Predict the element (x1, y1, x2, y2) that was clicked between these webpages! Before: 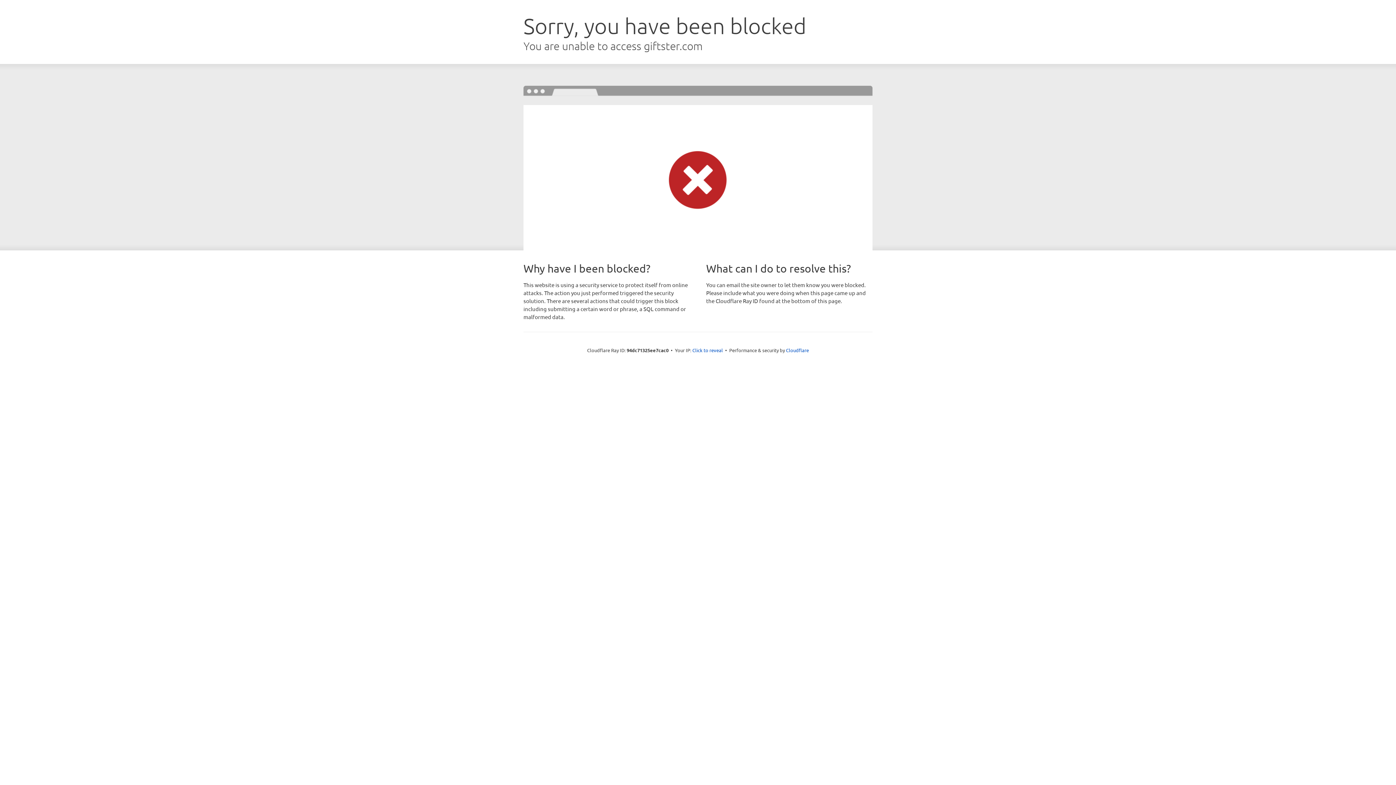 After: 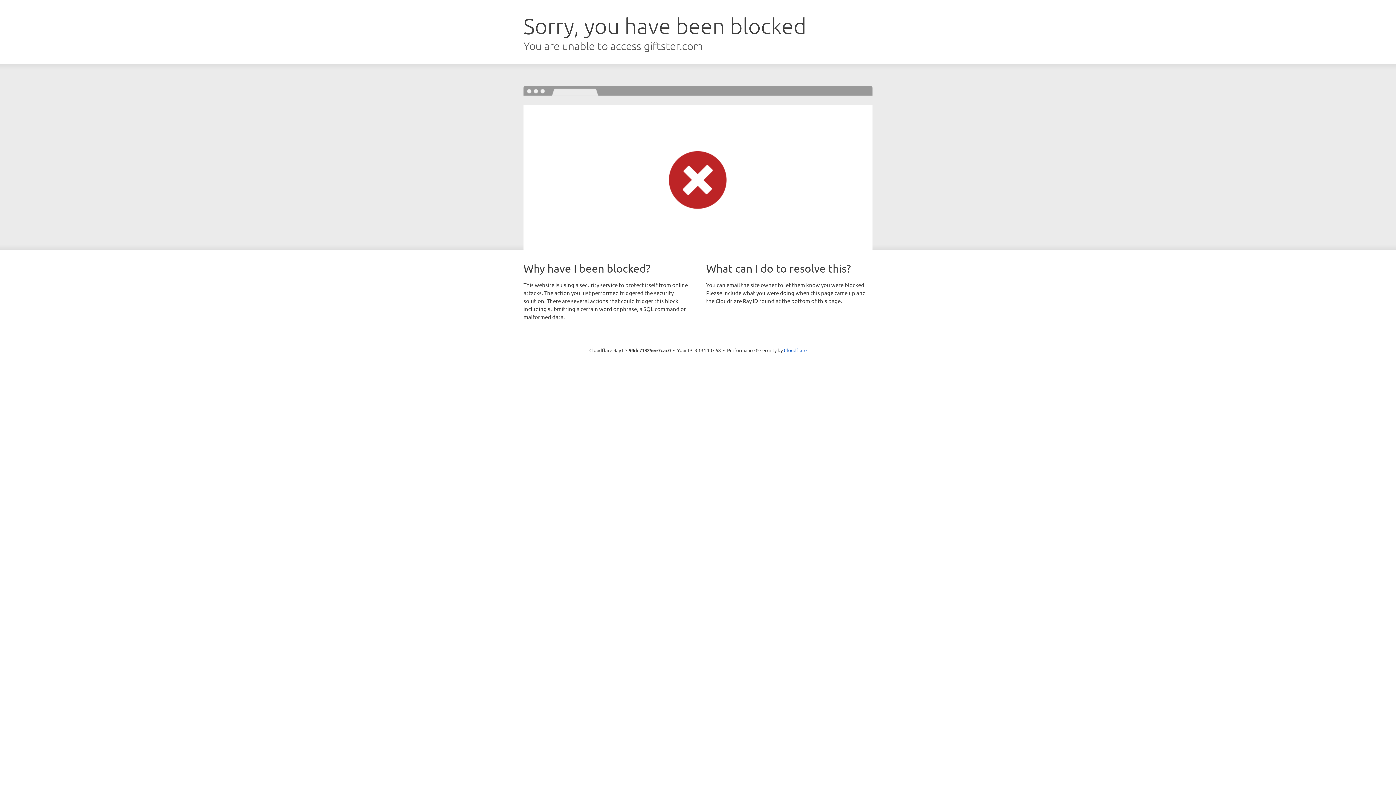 Action: label: Click to reveal bbox: (692, 346, 723, 353)